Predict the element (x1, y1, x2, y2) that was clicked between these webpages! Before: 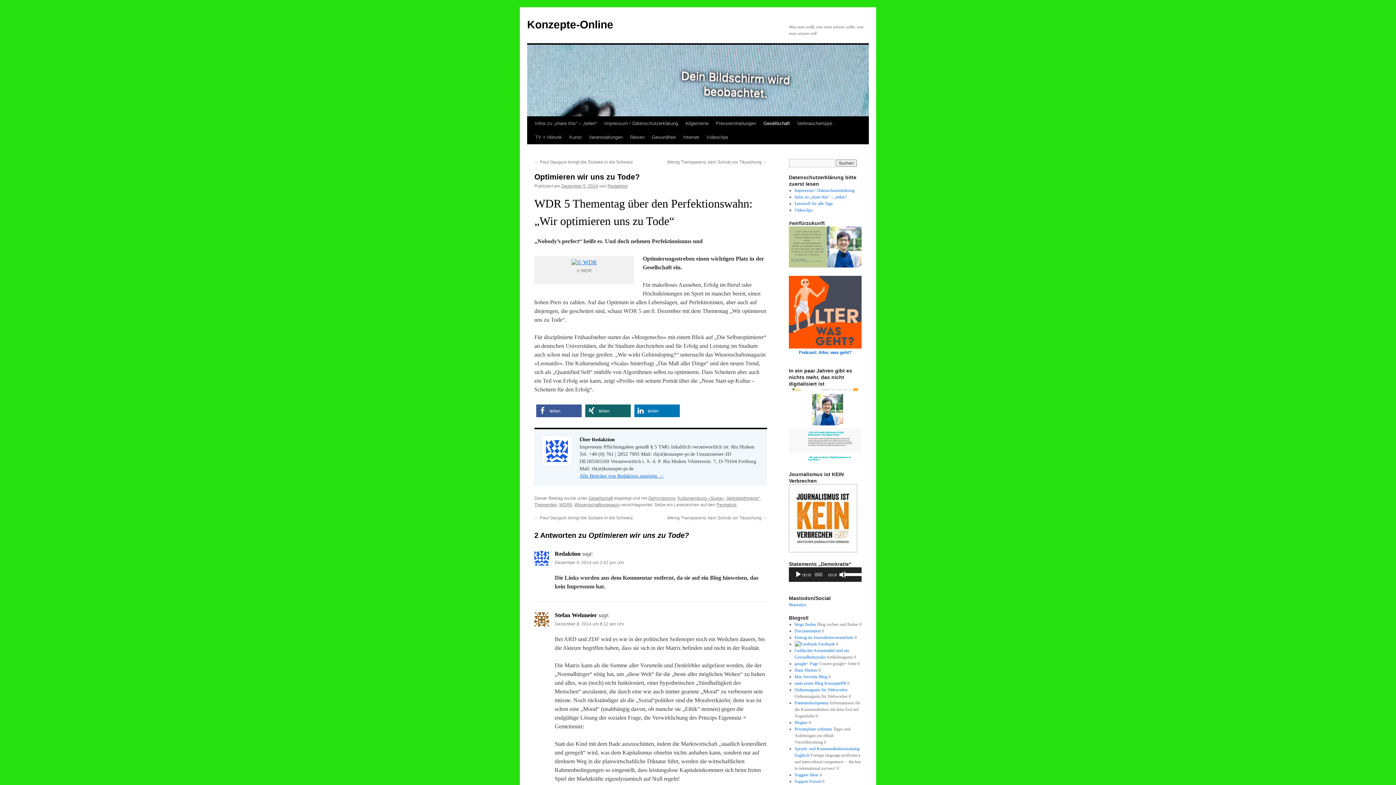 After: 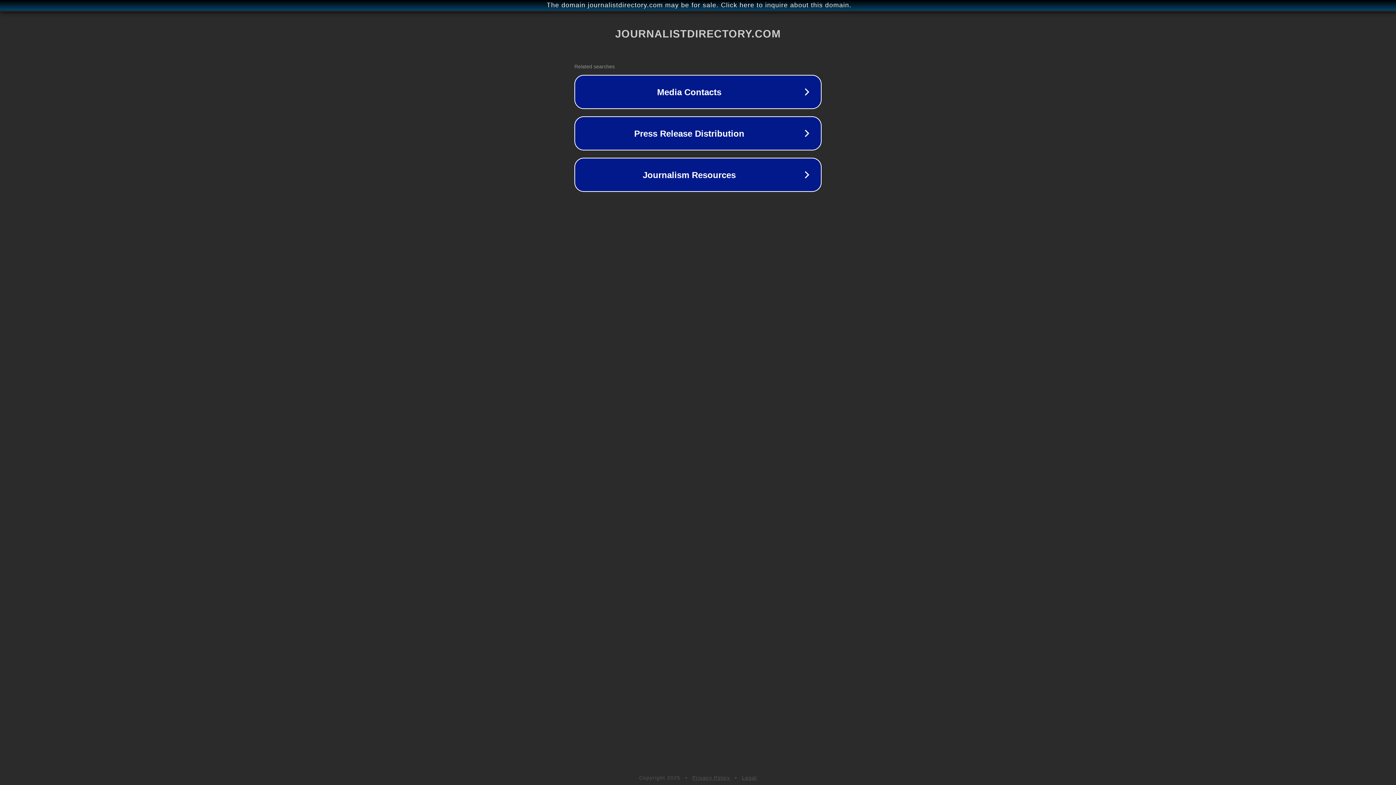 Action: bbox: (794, 635, 853, 640) label: Eintrag im Journalistenverzeichnis